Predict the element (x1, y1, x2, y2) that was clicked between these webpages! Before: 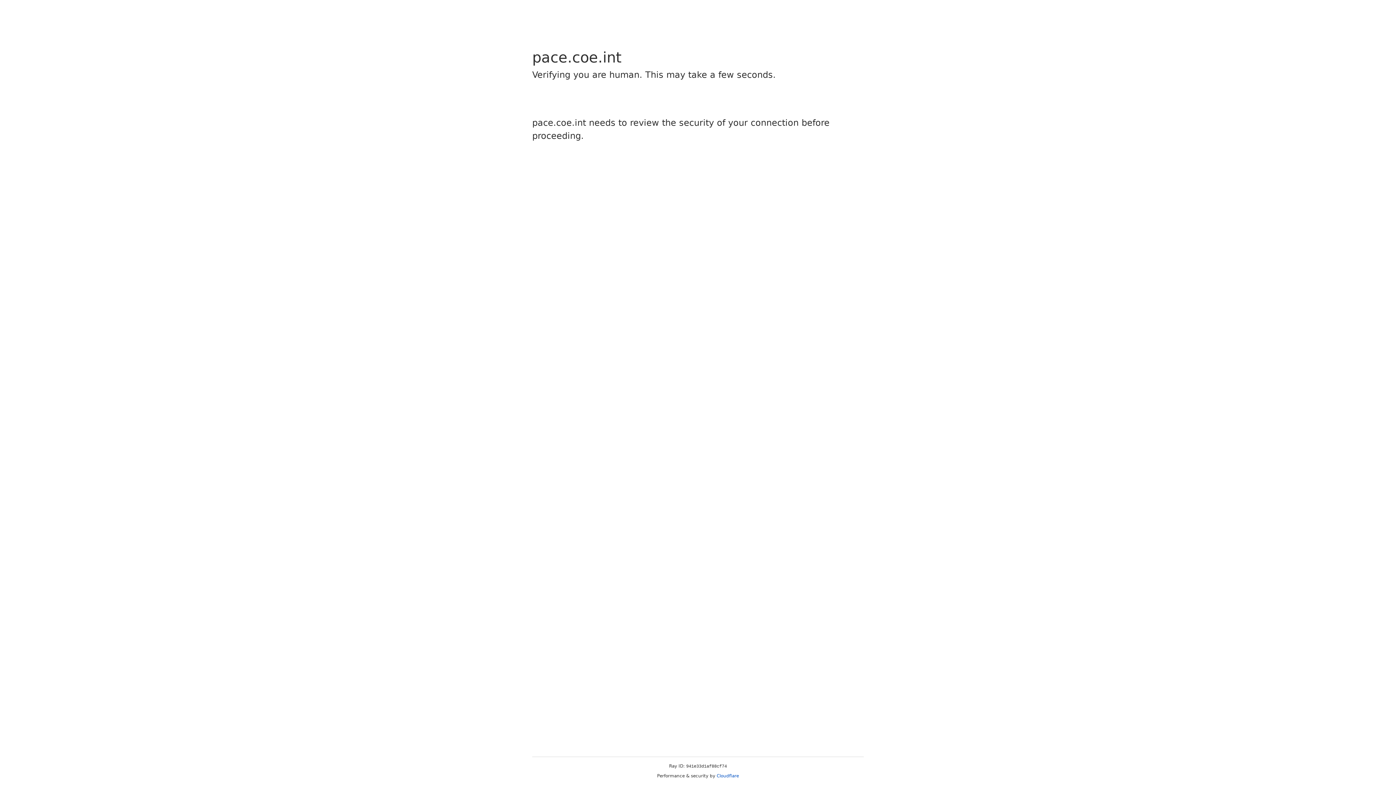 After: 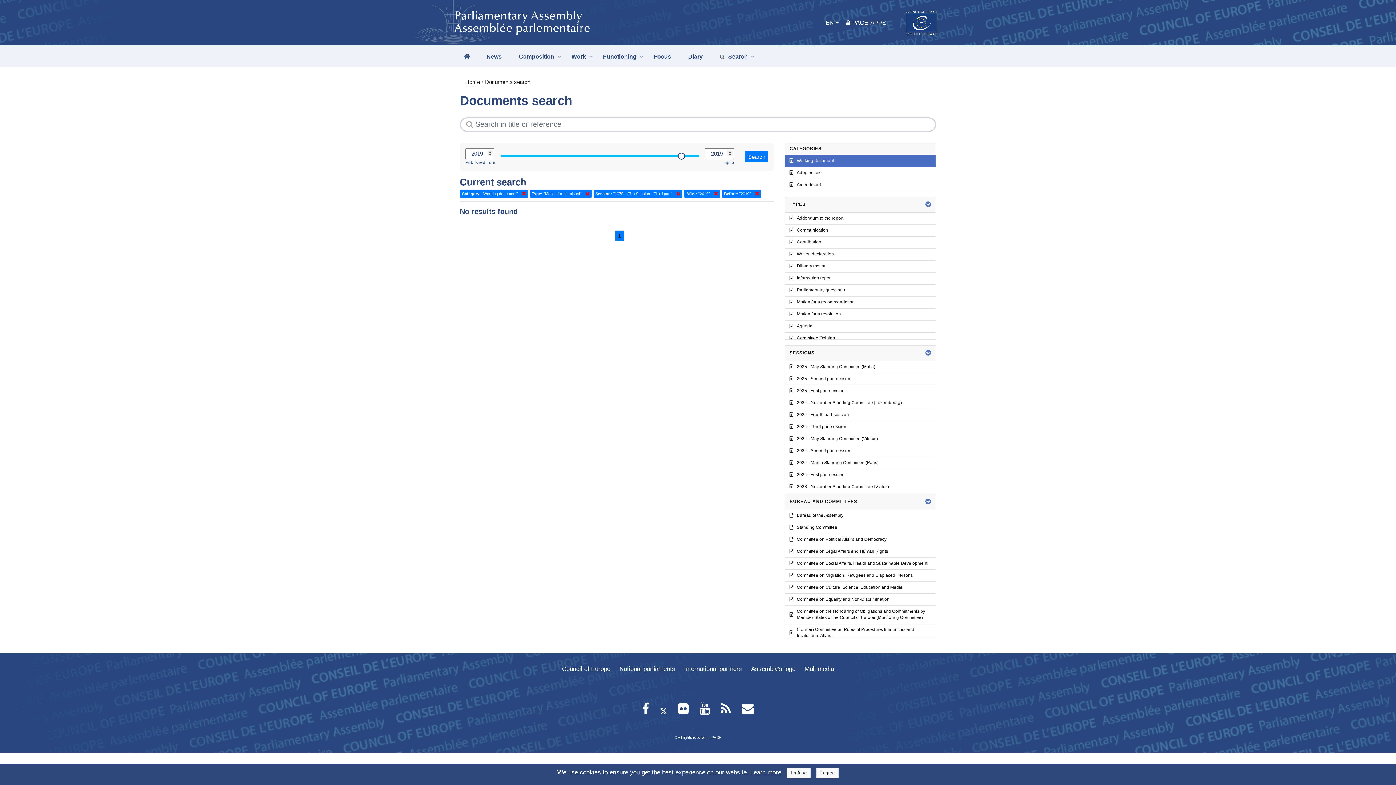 Action: label: Cloudflare bbox: (716, 773, 739, 778)